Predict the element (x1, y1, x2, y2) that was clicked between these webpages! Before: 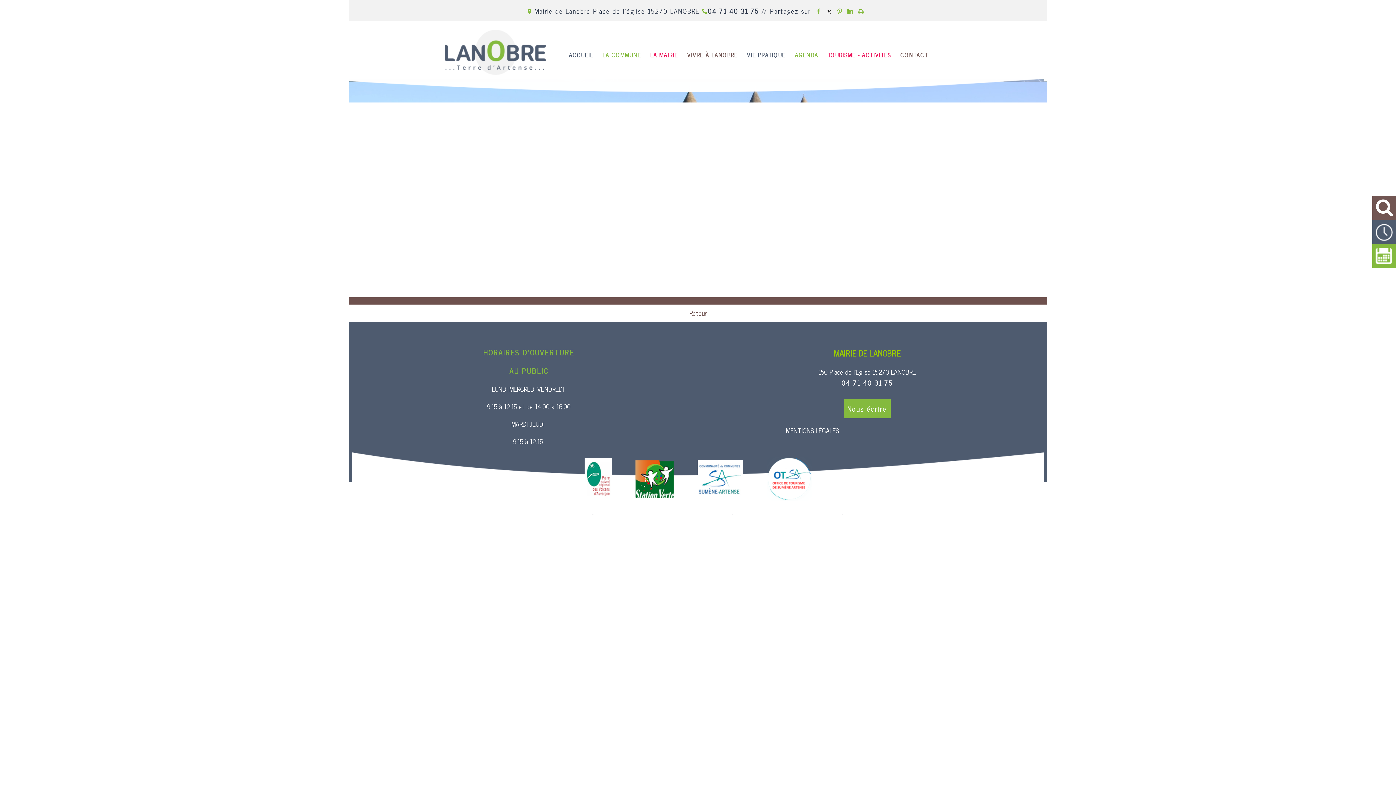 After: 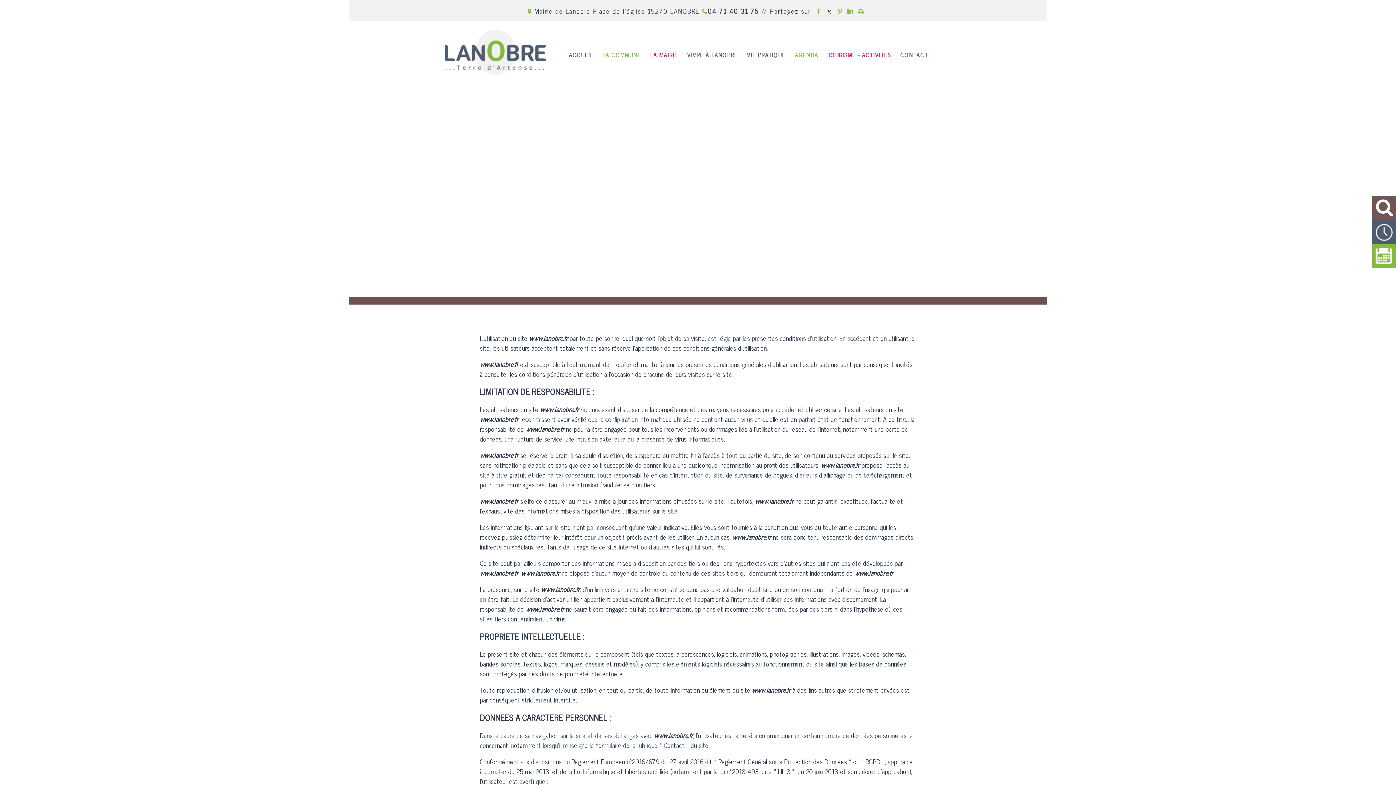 Action: bbox: (845, 511, 922, 517) label: Lire les Conditions Générales d'Utilisation